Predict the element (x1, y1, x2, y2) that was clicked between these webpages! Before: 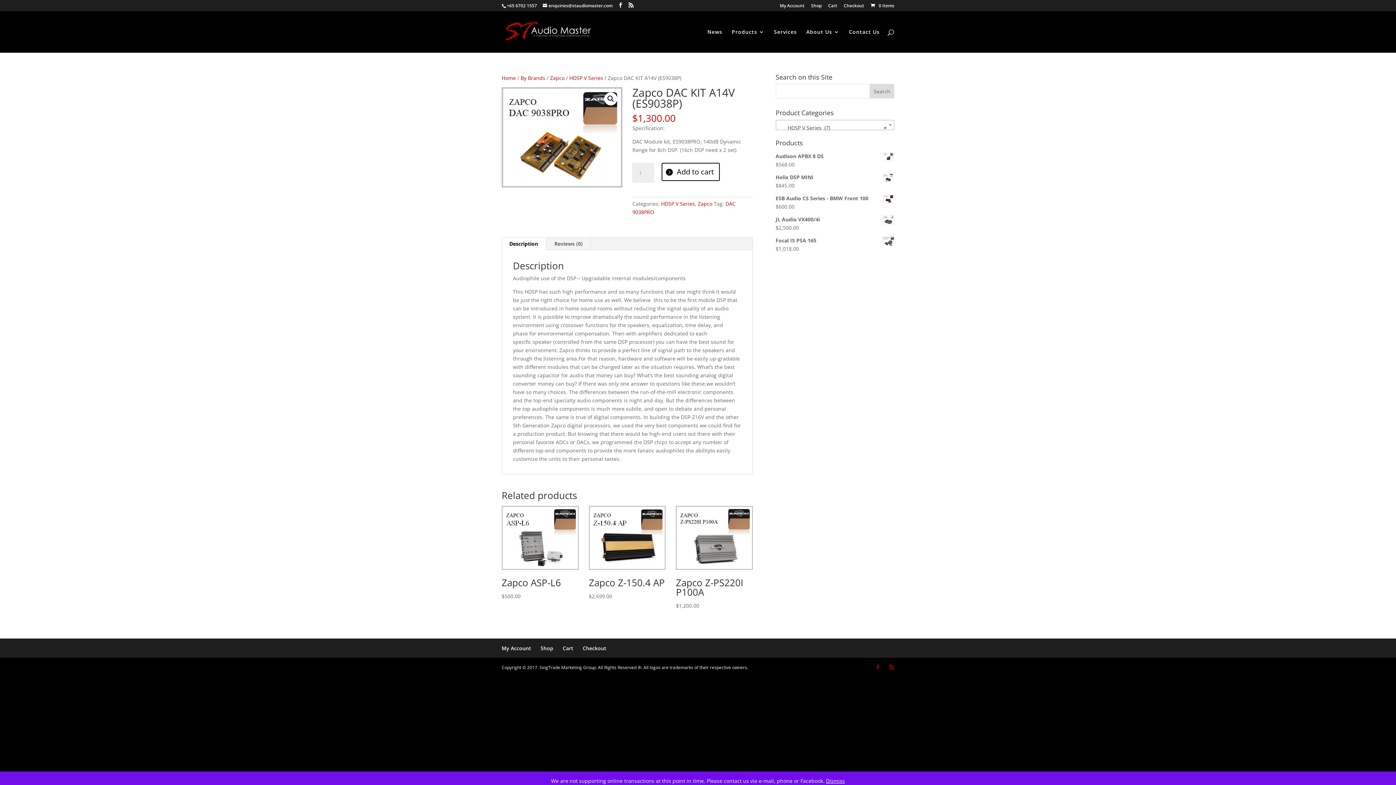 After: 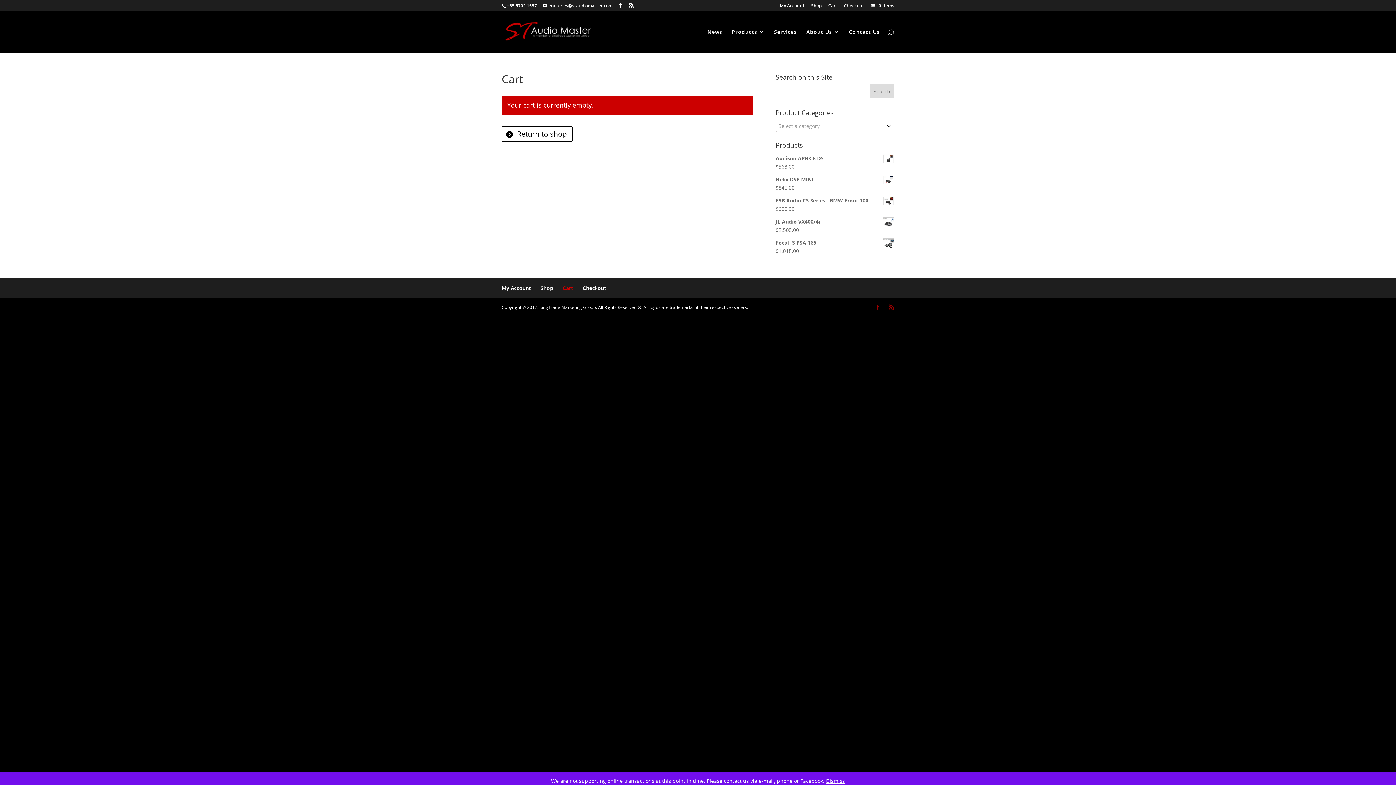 Action: label:  0 Items bbox: (869, 2, 894, 8)